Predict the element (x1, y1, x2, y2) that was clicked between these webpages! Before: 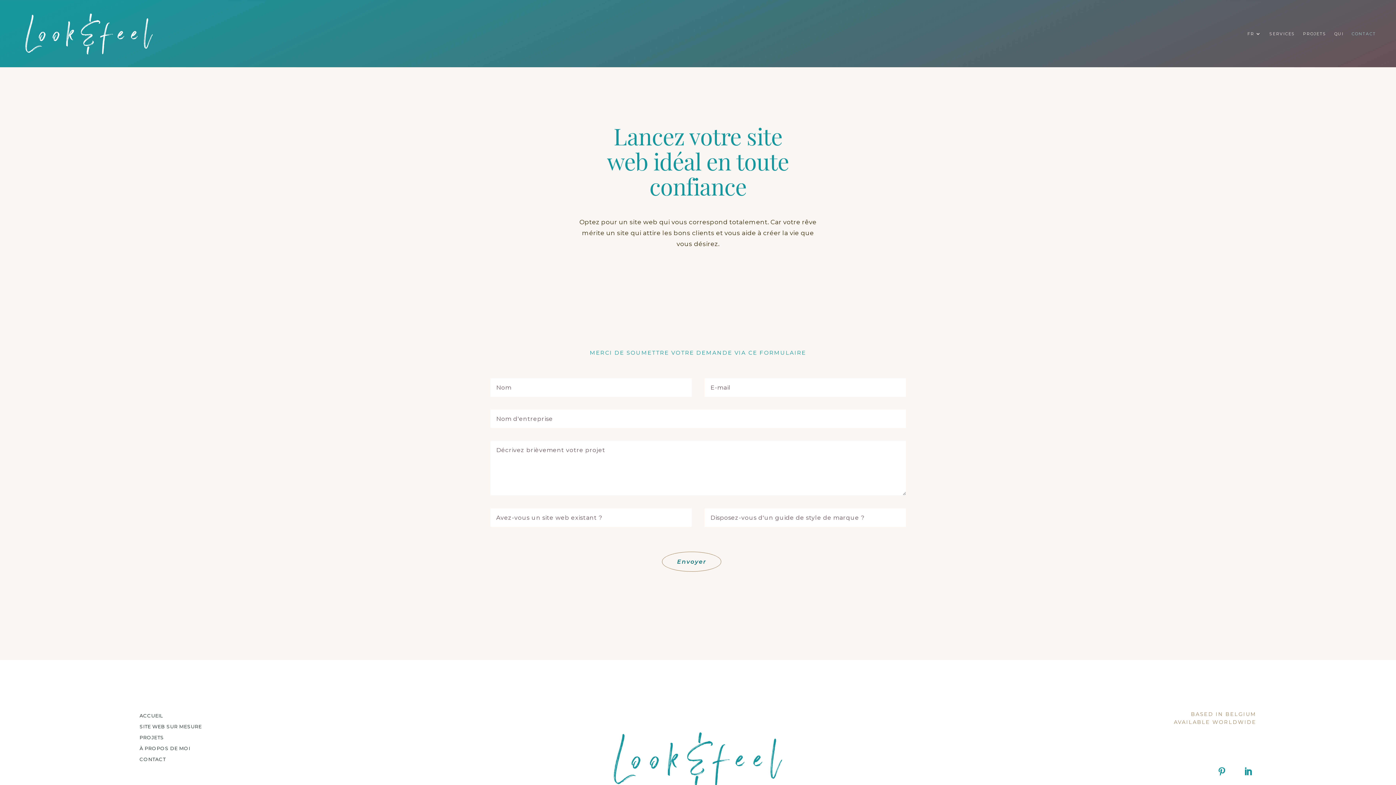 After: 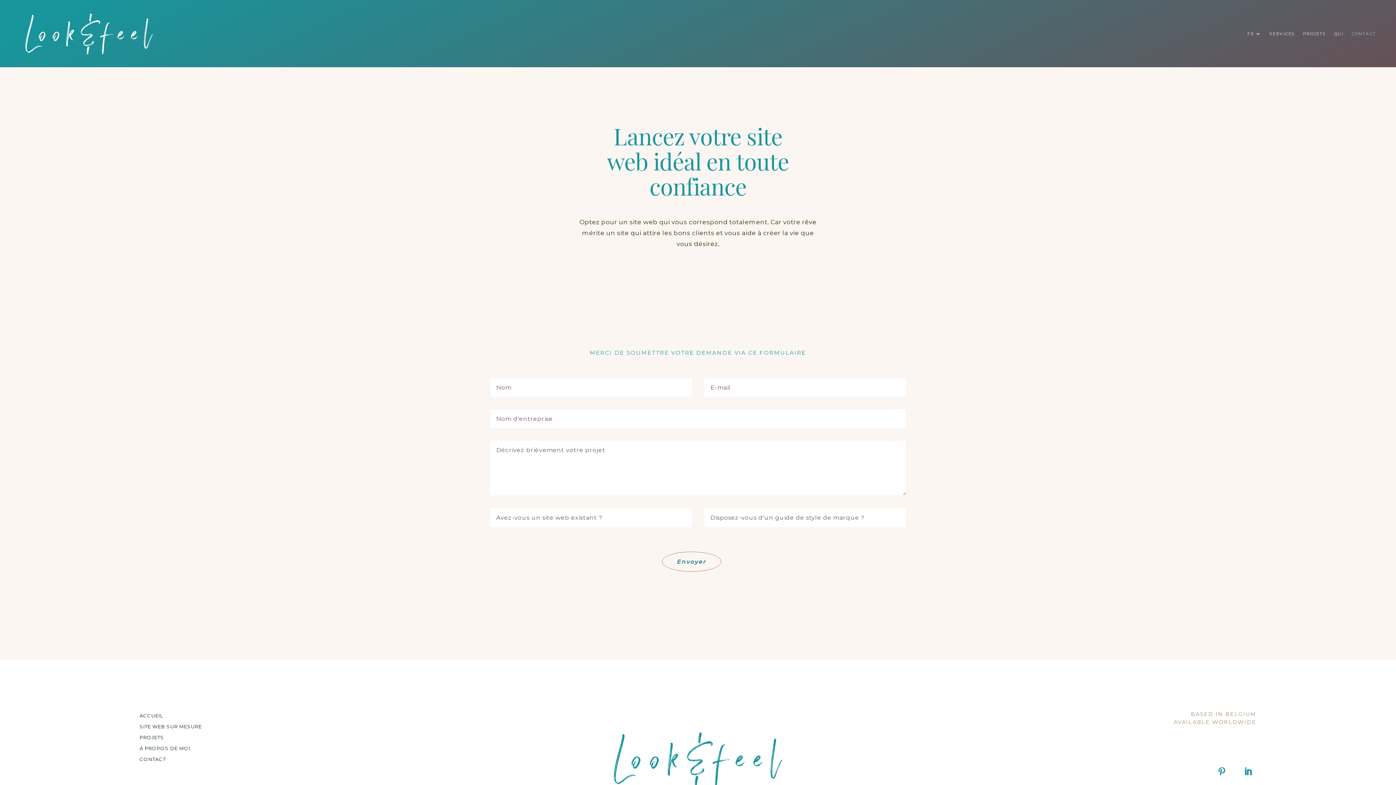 Action: bbox: (139, 756, 165, 762) label: CONTACT